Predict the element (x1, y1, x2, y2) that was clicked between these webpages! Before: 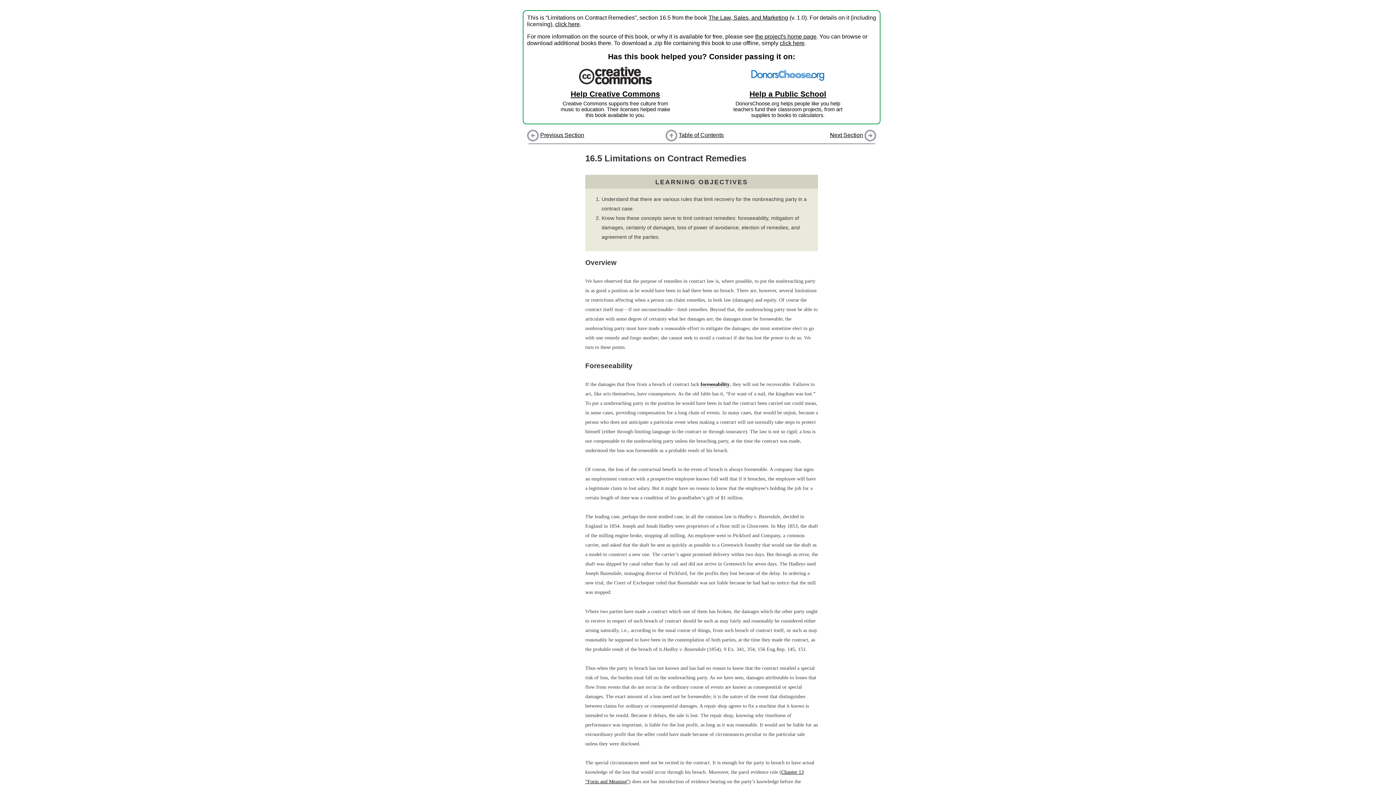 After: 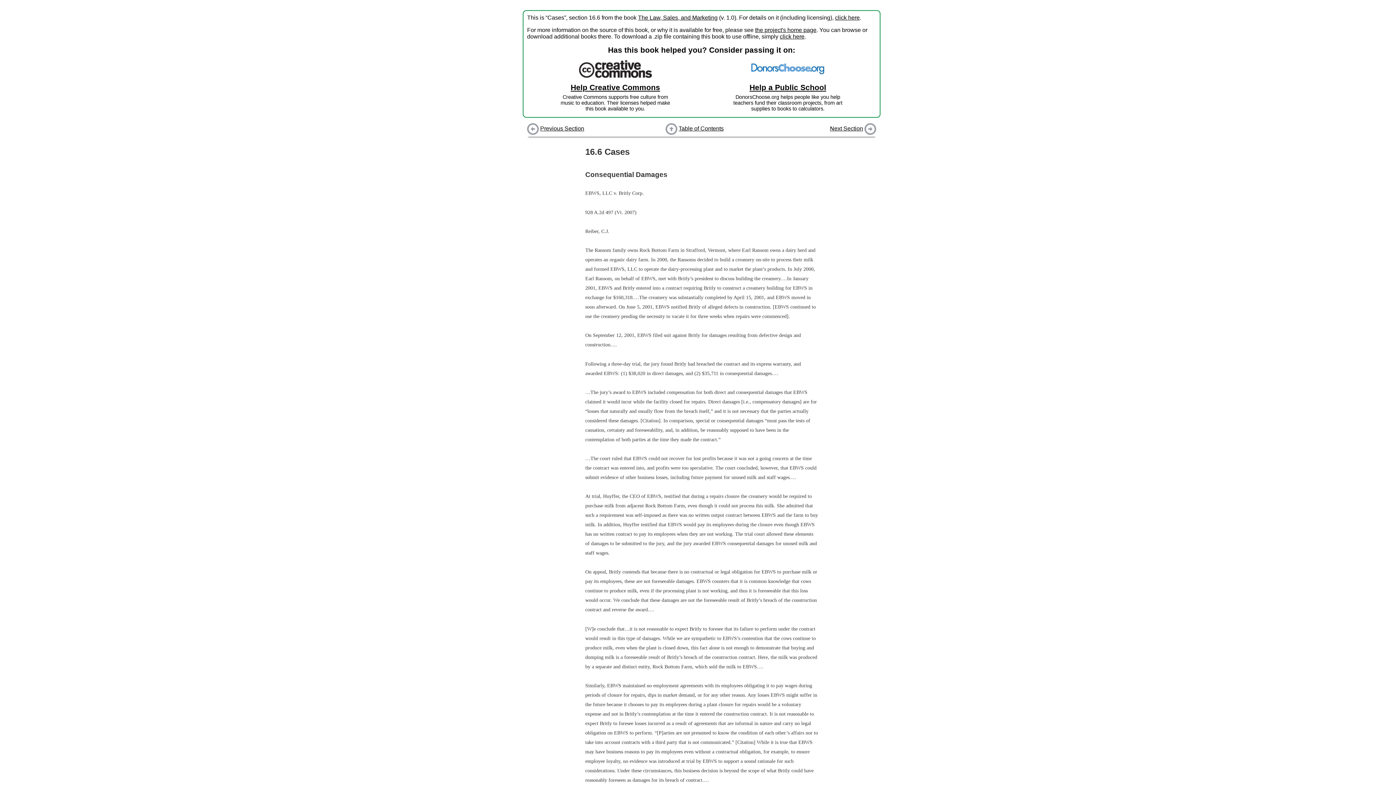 Action: label: Next Section bbox: (830, 132, 863, 138)